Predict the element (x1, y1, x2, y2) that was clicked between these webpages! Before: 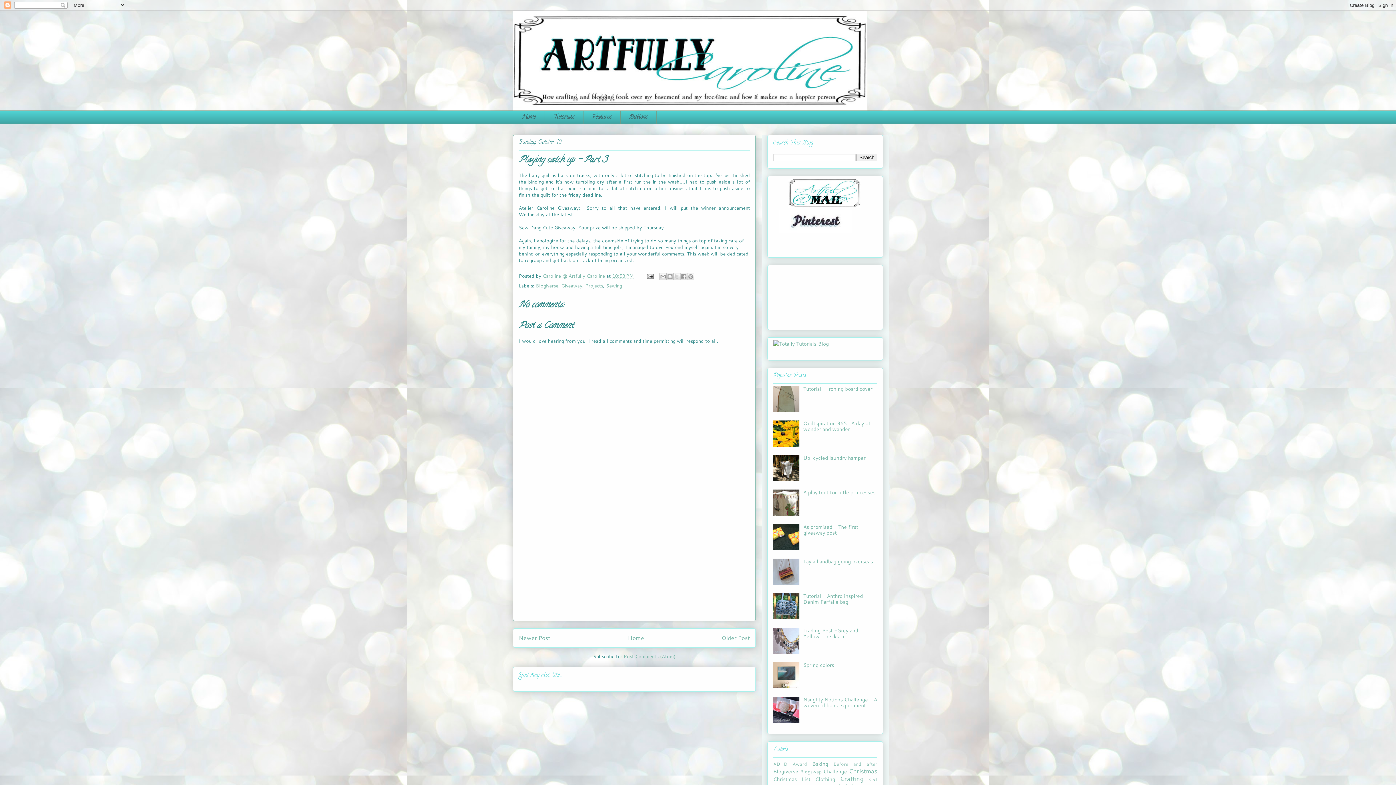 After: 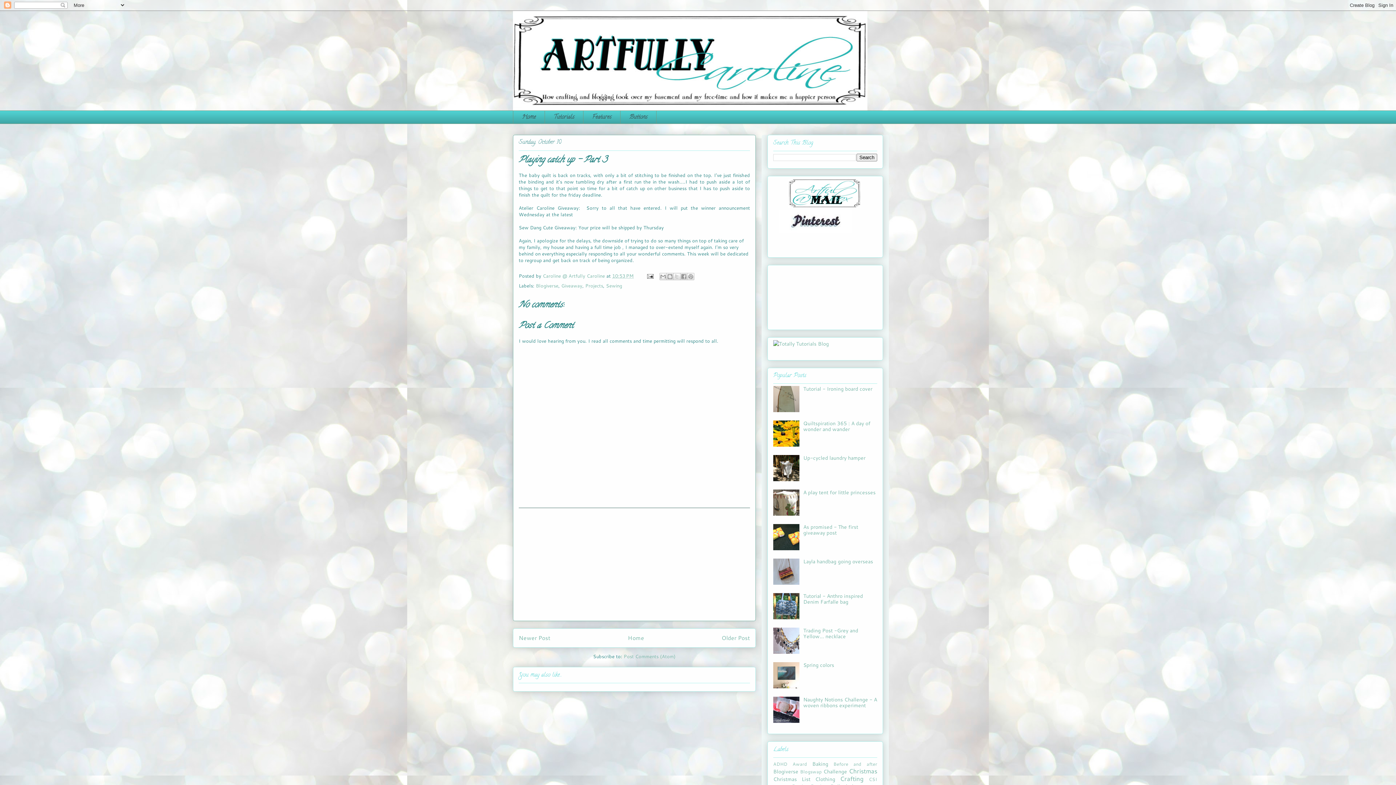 Action: bbox: (773, 648, 801, 656)